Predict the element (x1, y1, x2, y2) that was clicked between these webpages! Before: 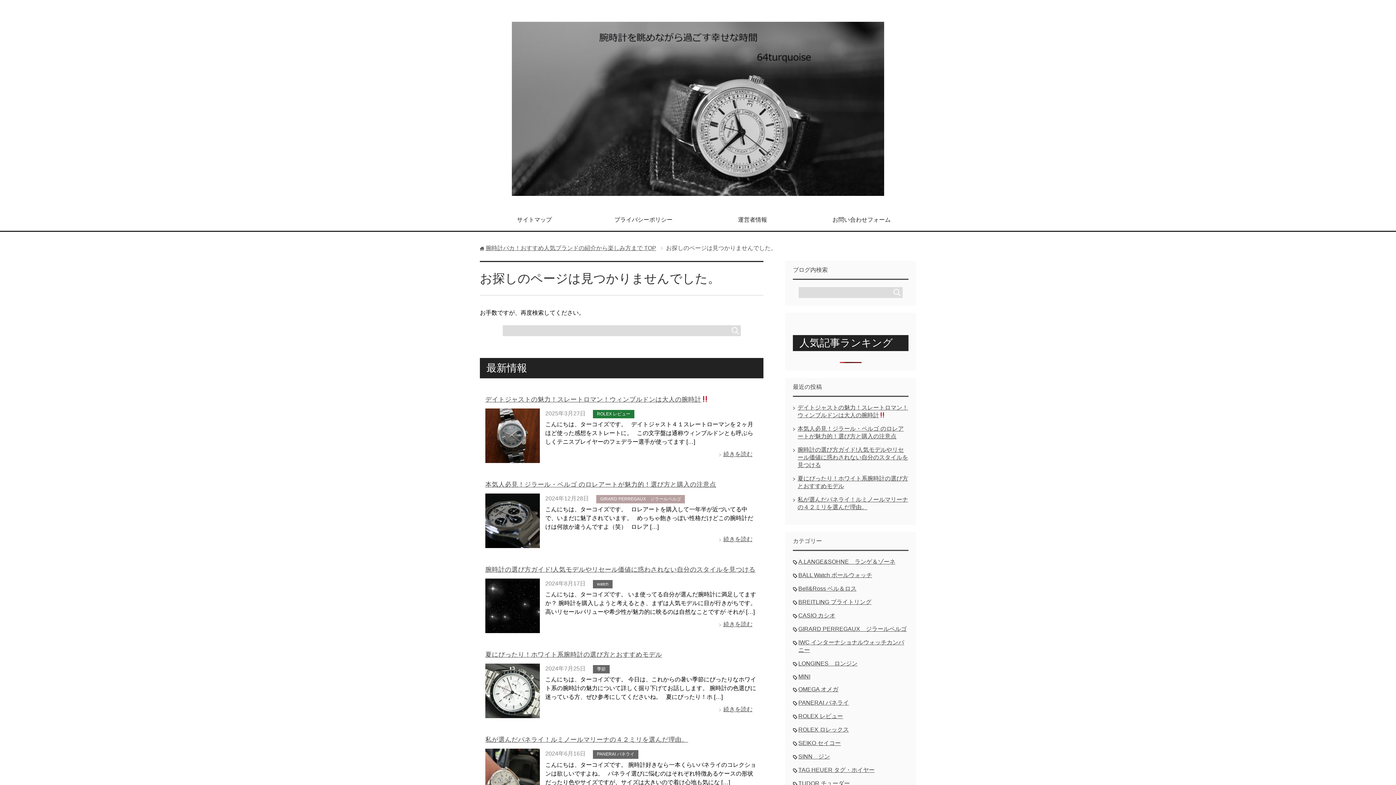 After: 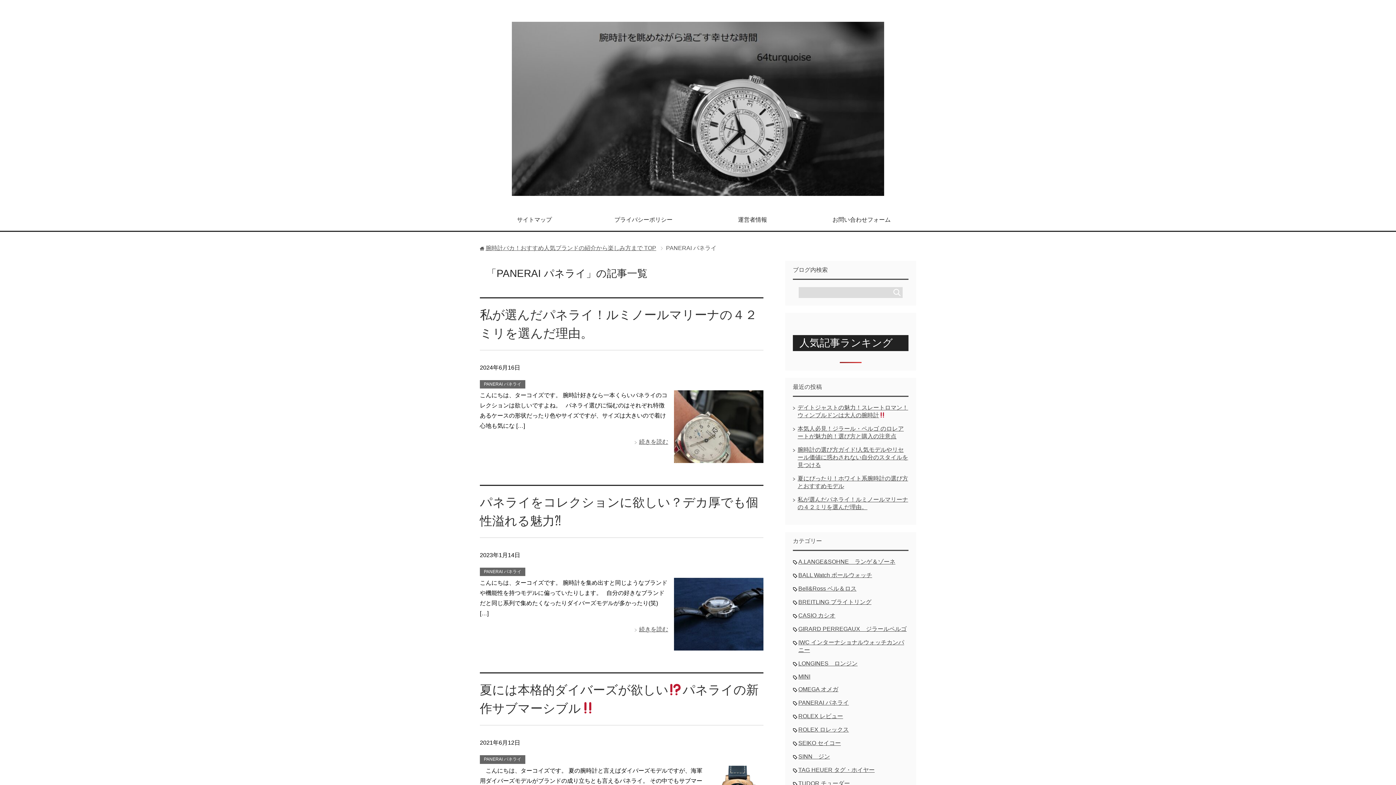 Action: bbox: (594, 750, 636, 759) label: PANERAI パネライ